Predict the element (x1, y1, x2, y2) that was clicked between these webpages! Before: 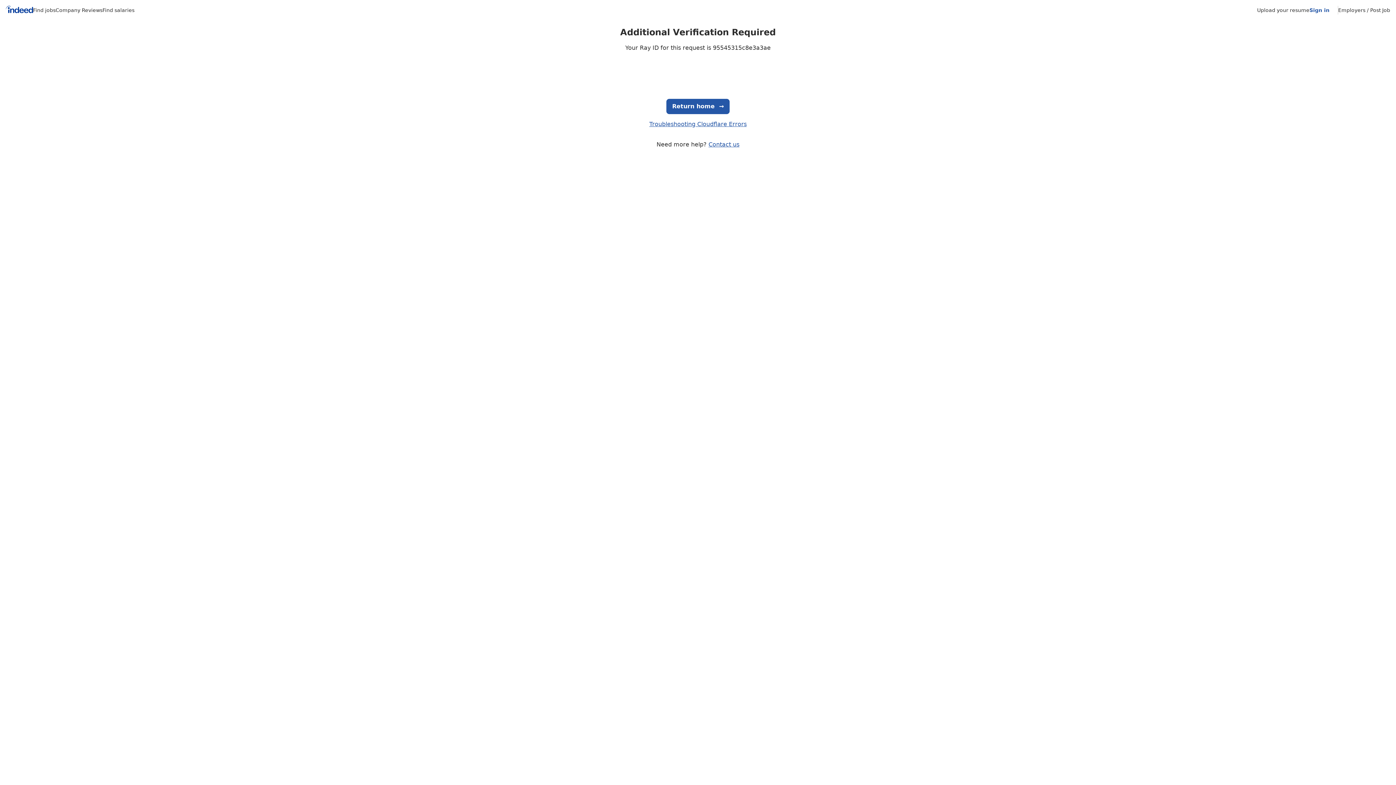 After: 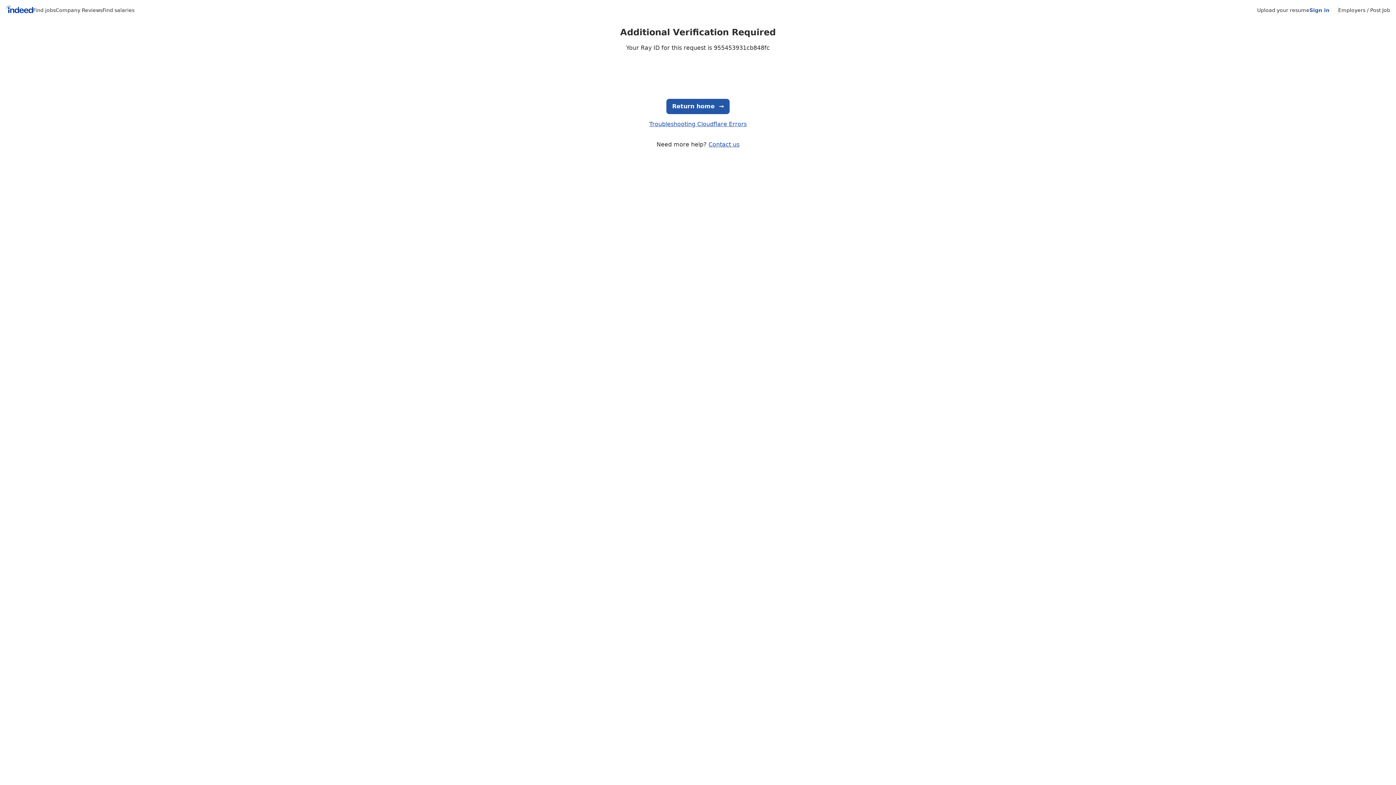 Action: label: Company Reviews bbox: (55, 7, 102, 13)